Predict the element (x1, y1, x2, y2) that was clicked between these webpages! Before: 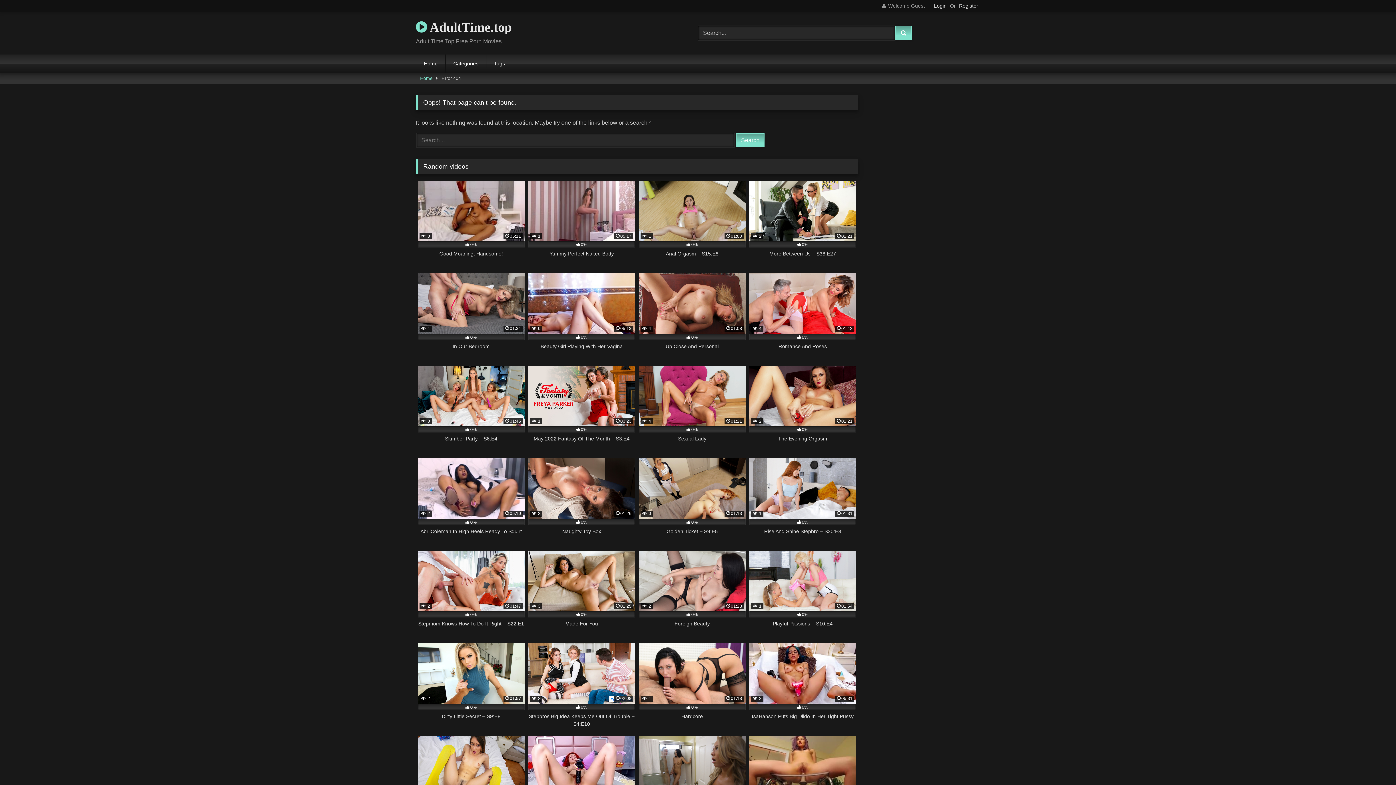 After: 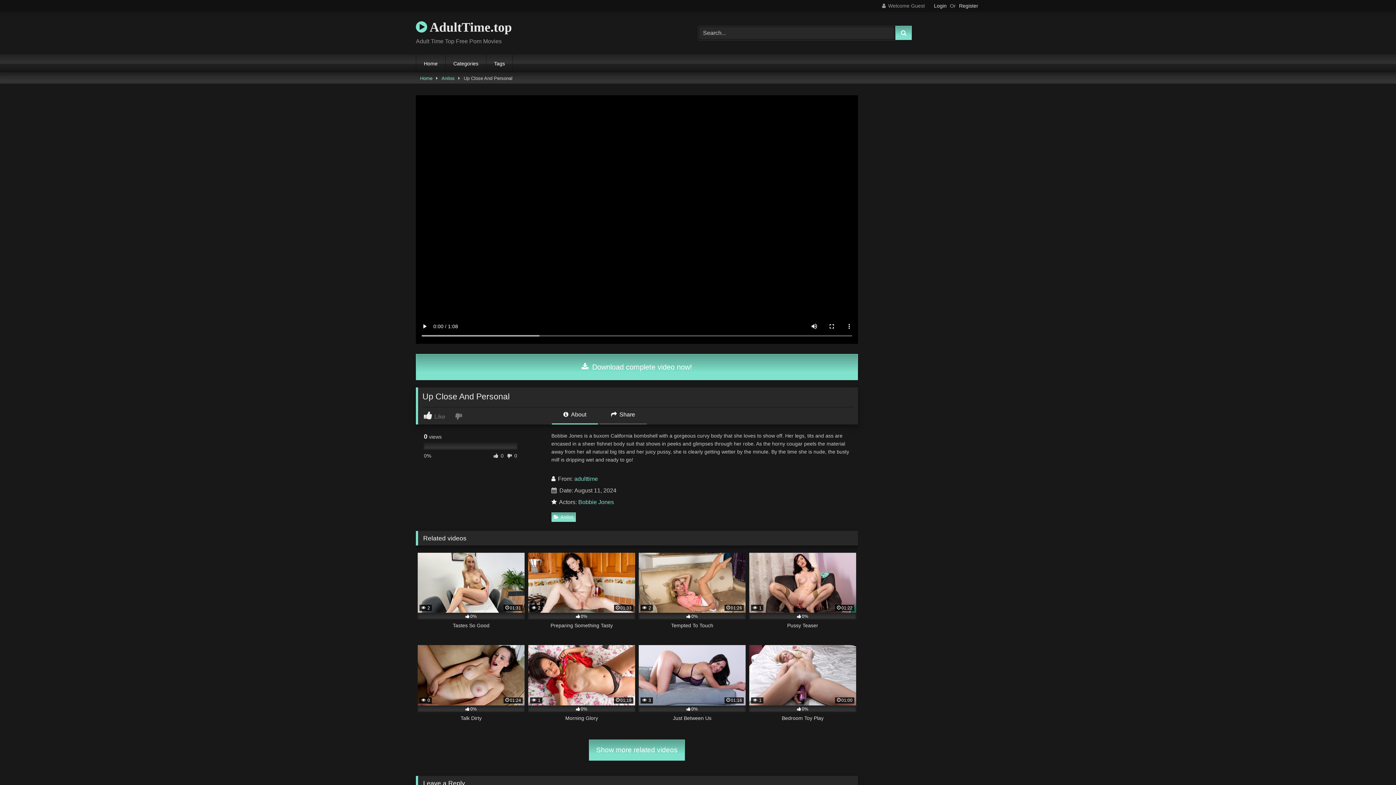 Action: label:  4
01:08
0%
Up Close And Personal bbox: (638, 273, 745, 358)